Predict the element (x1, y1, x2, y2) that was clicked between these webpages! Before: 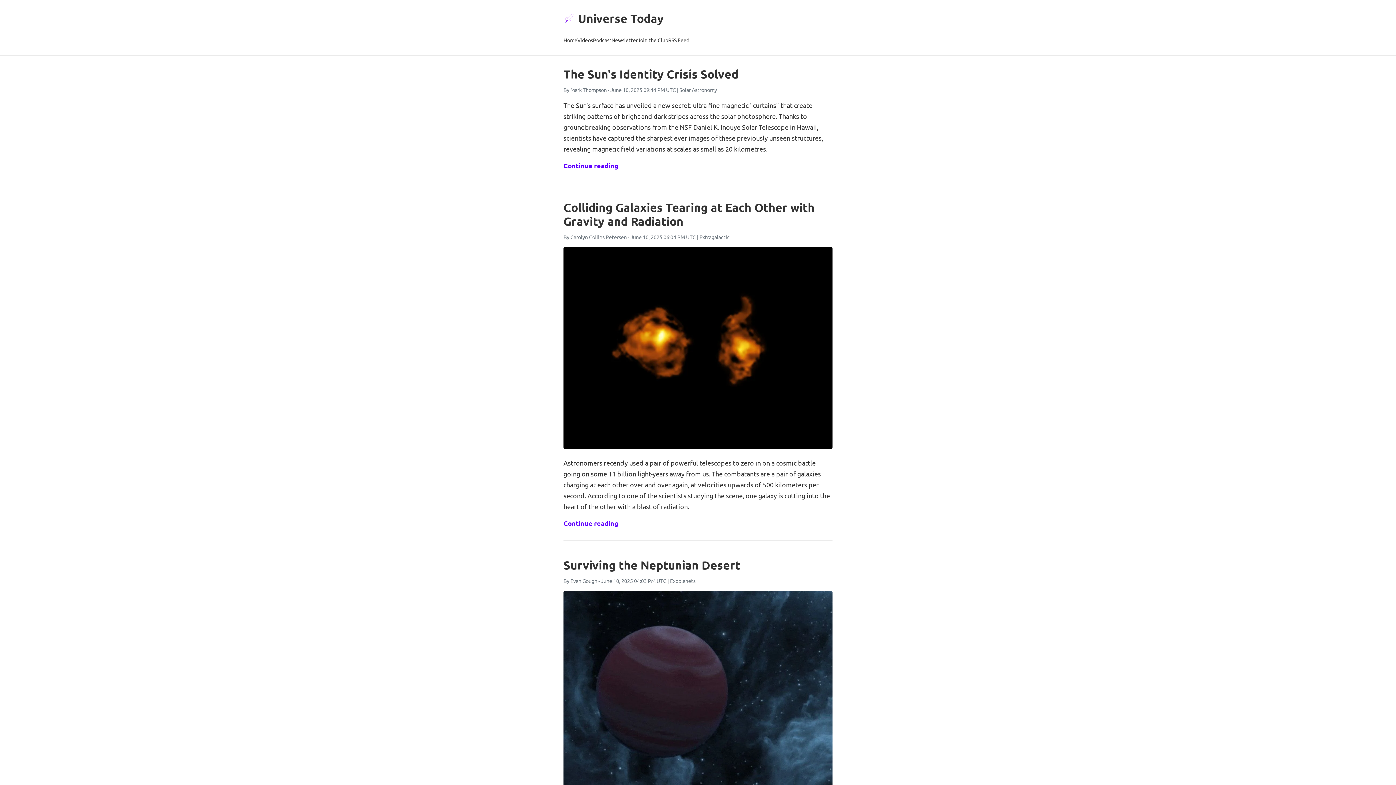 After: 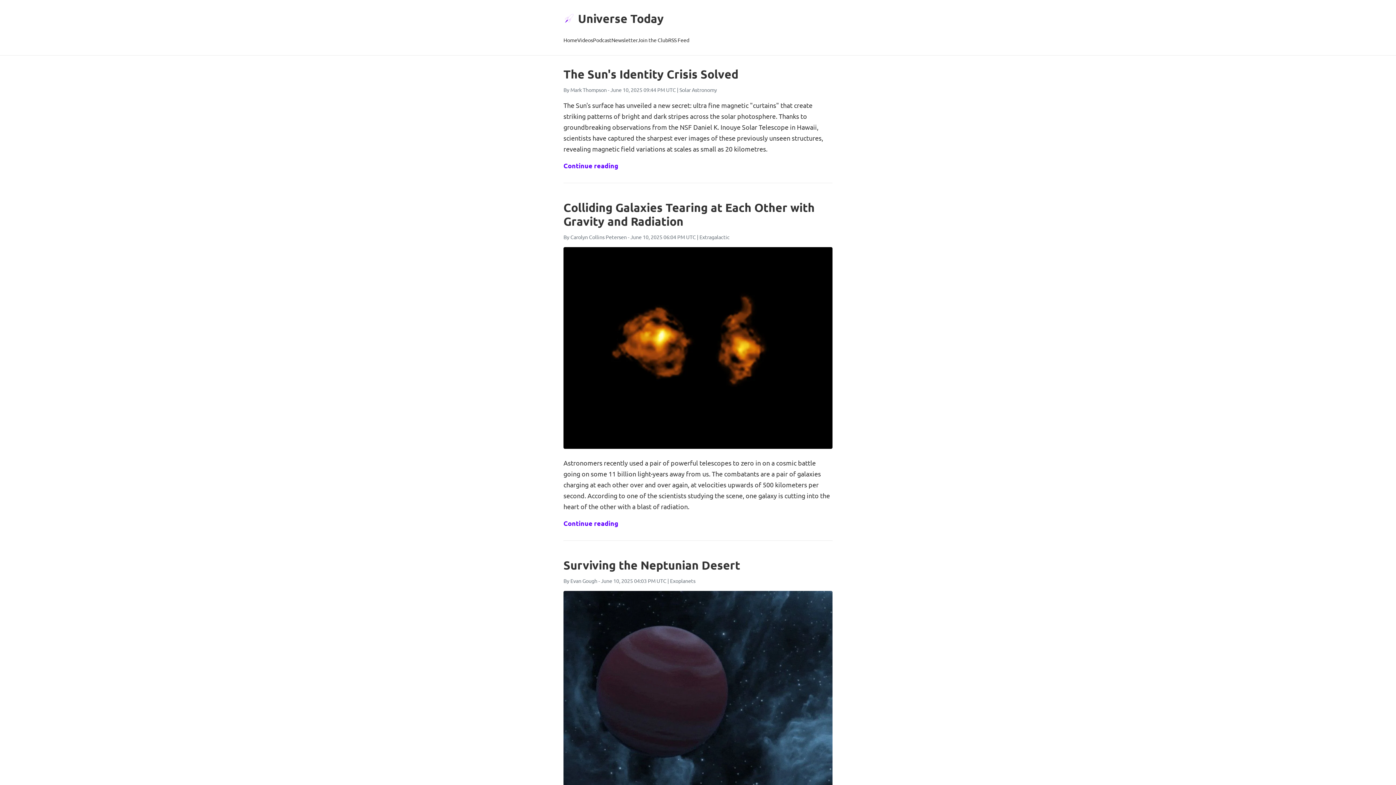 Action: bbox: (563, 34, 577, 46) label: Home